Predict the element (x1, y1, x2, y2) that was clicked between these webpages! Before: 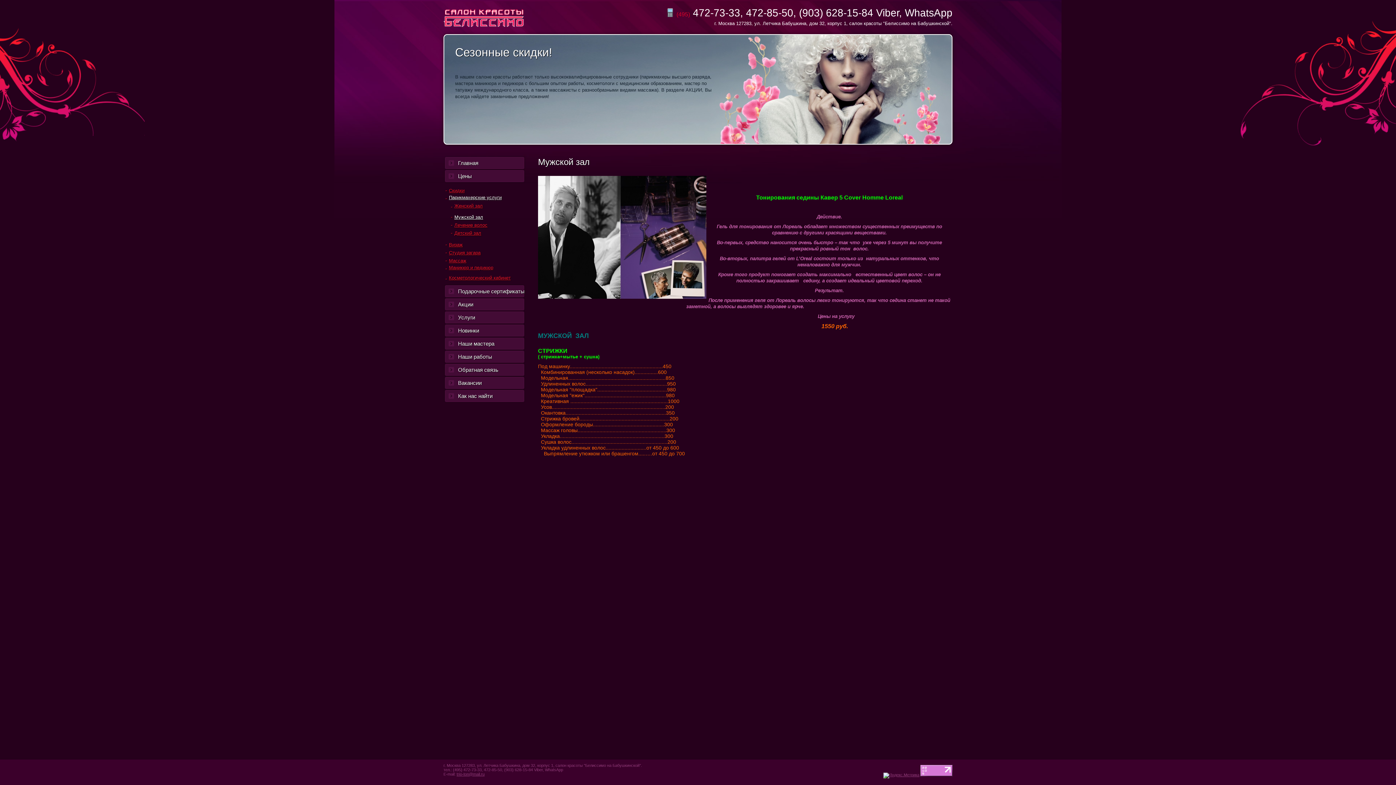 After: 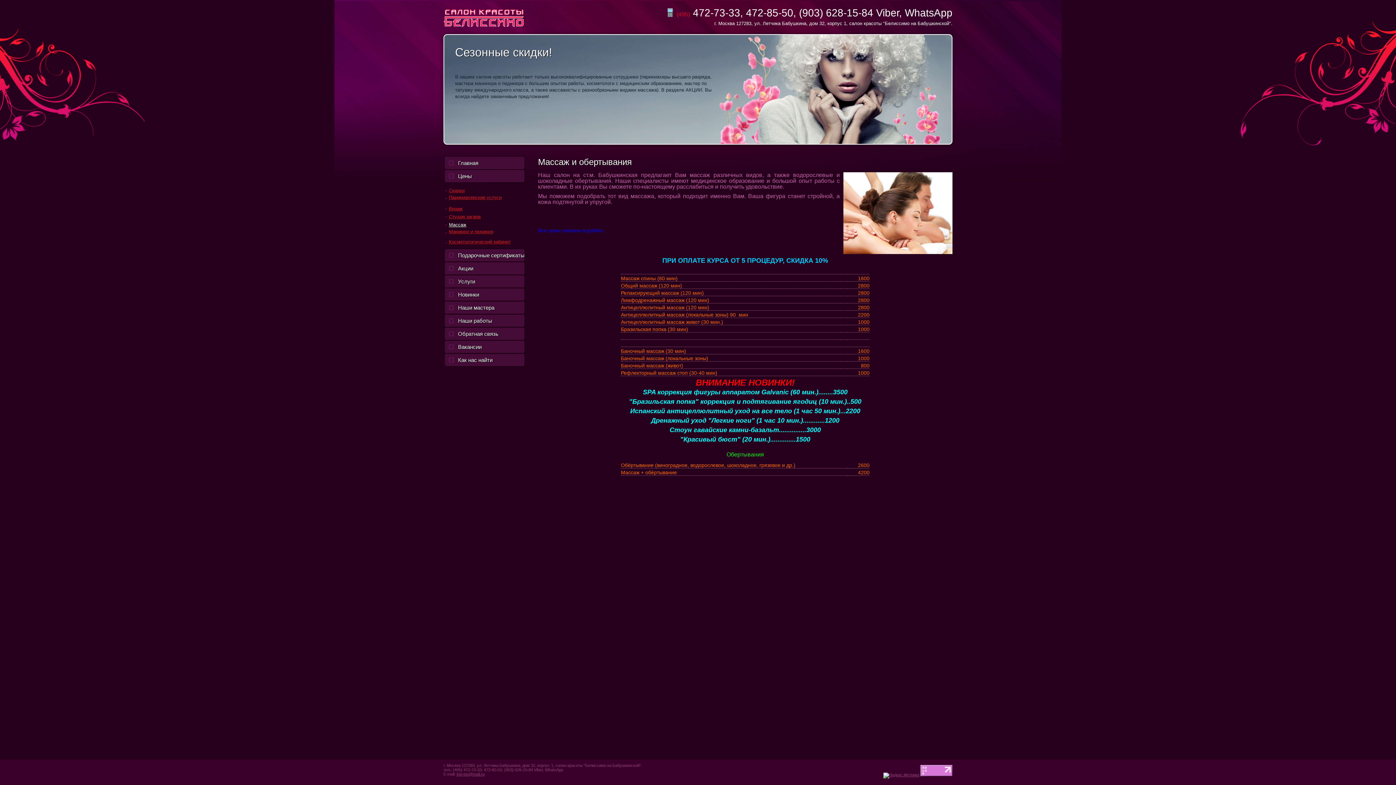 Action: bbox: (449, 258, 466, 263) label: Массаж